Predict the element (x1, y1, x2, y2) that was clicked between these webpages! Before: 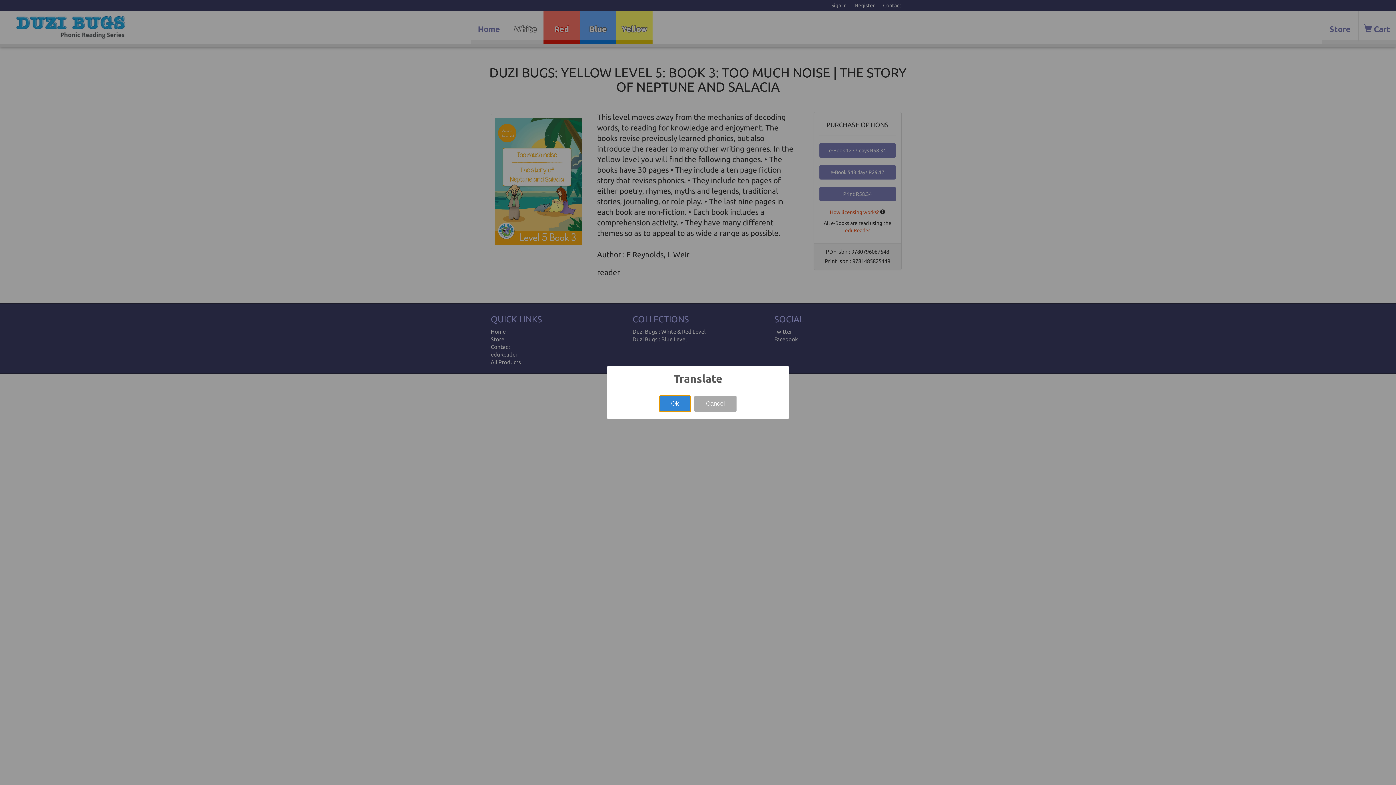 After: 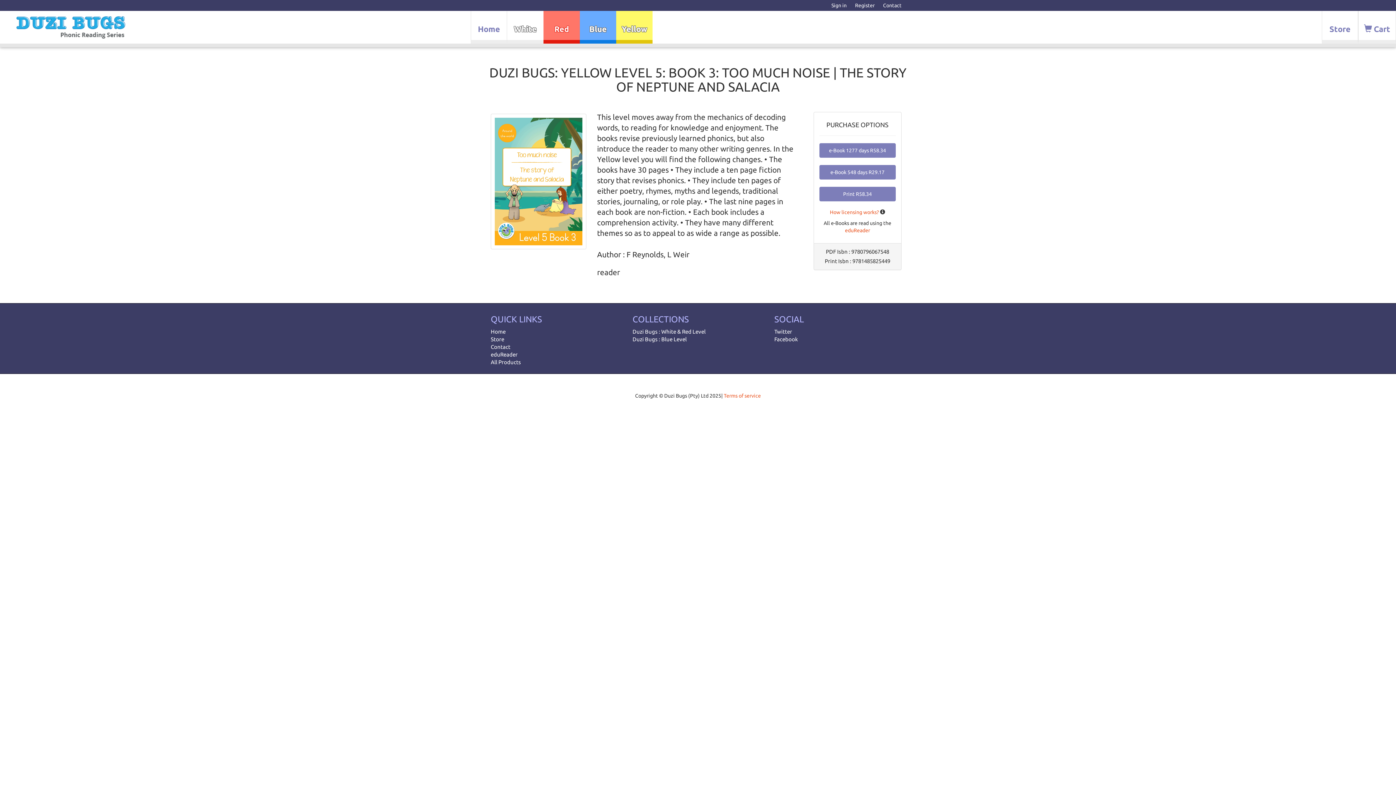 Action: label: Cancel bbox: (694, 396, 736, 412)